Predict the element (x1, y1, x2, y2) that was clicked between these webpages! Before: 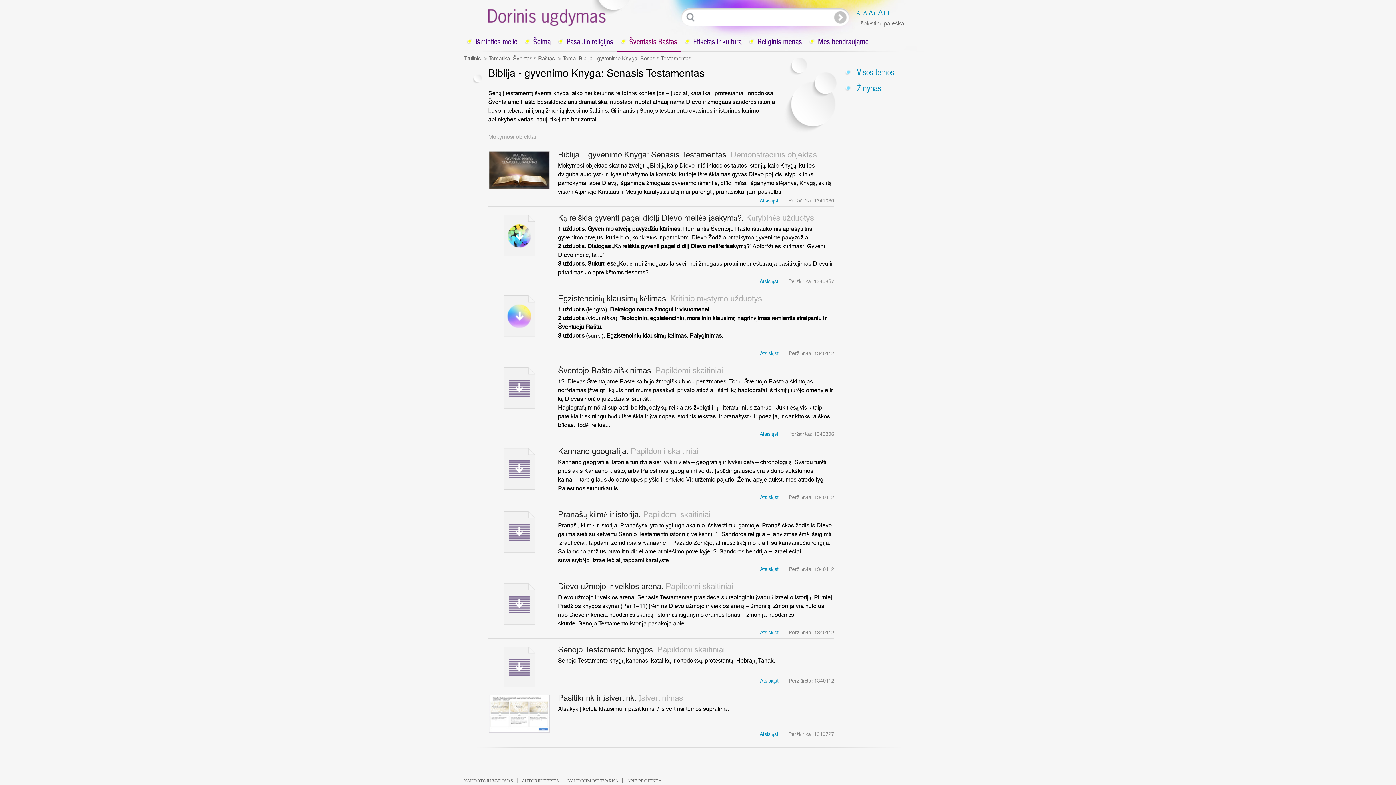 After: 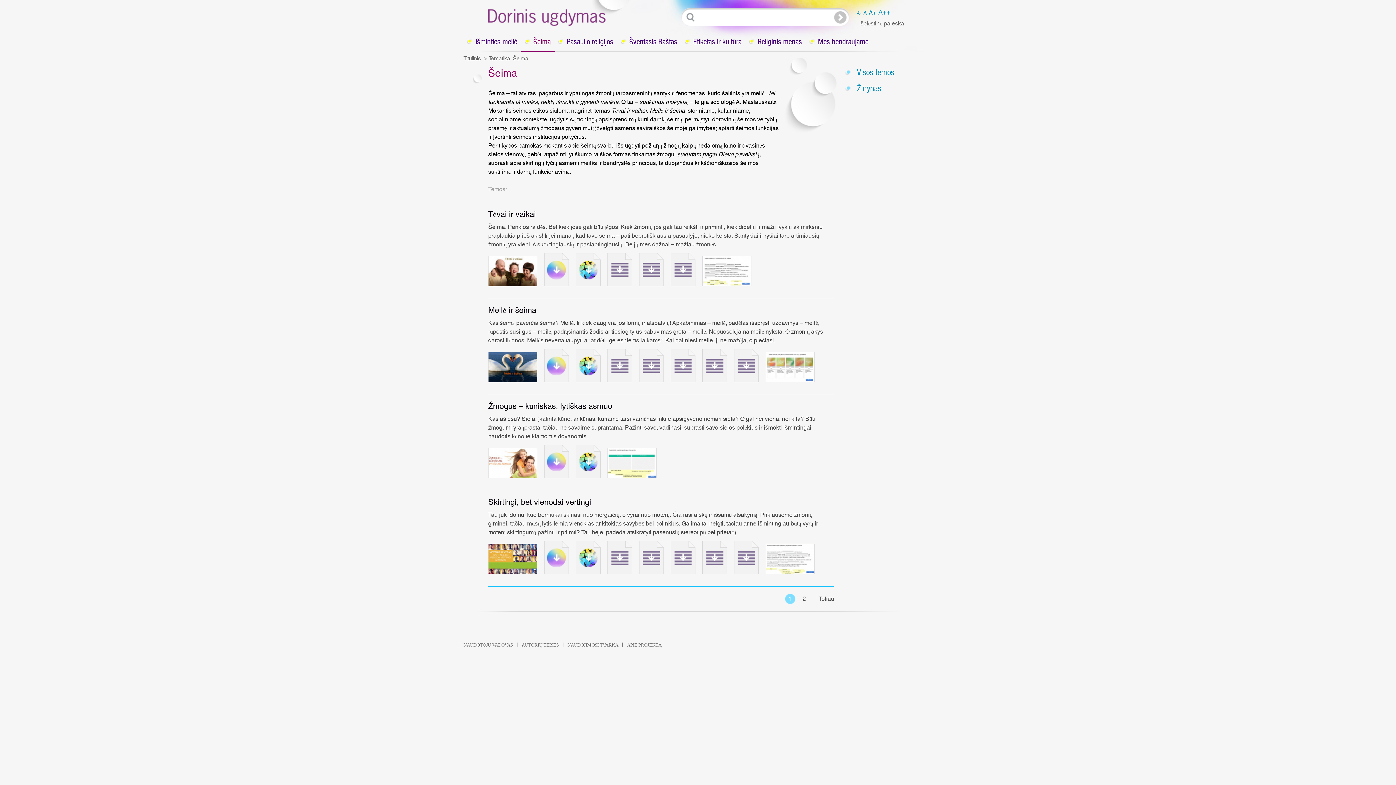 Action: bbox: (521, 36, 554, 47) label: Šeima